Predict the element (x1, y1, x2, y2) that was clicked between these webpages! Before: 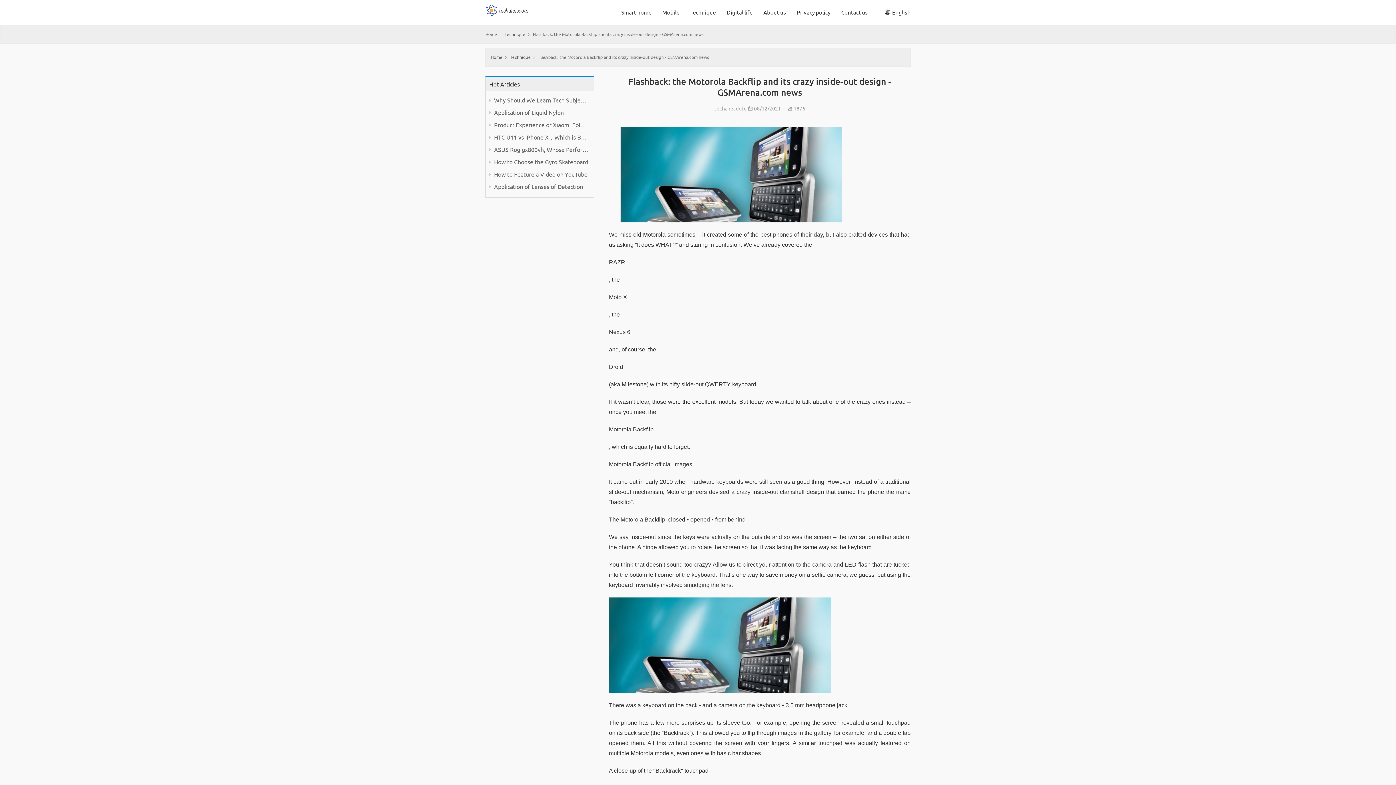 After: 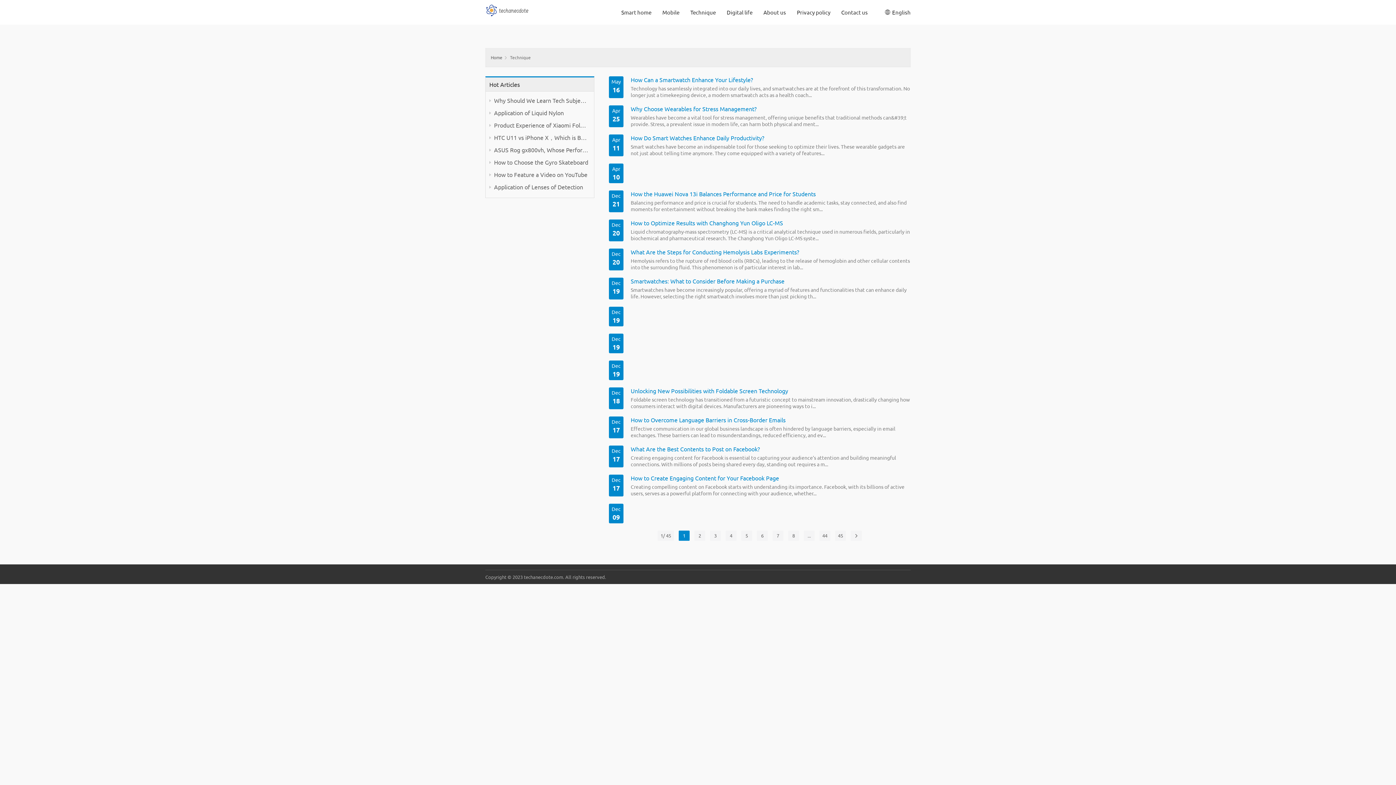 Action: label: Technique bbox: (685, 0, 721, 24)